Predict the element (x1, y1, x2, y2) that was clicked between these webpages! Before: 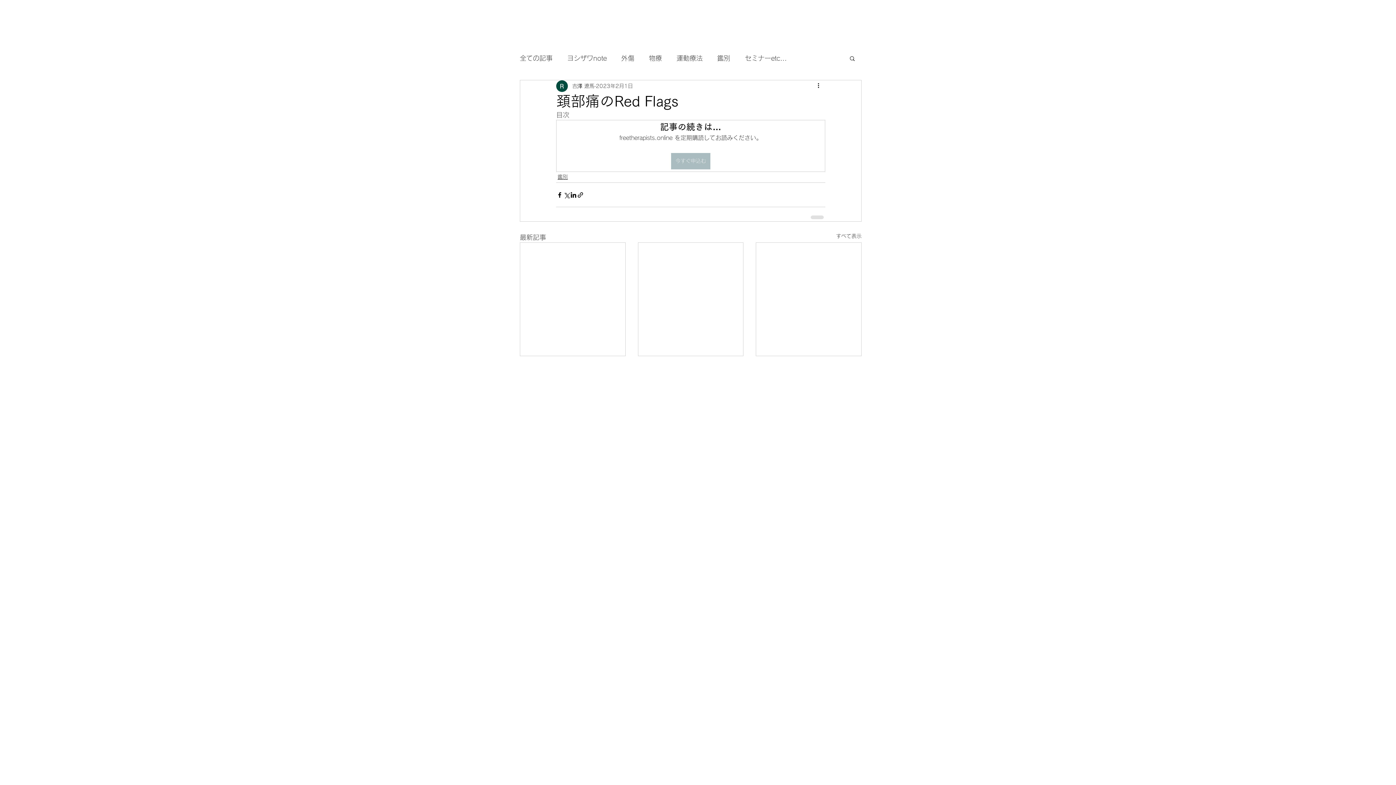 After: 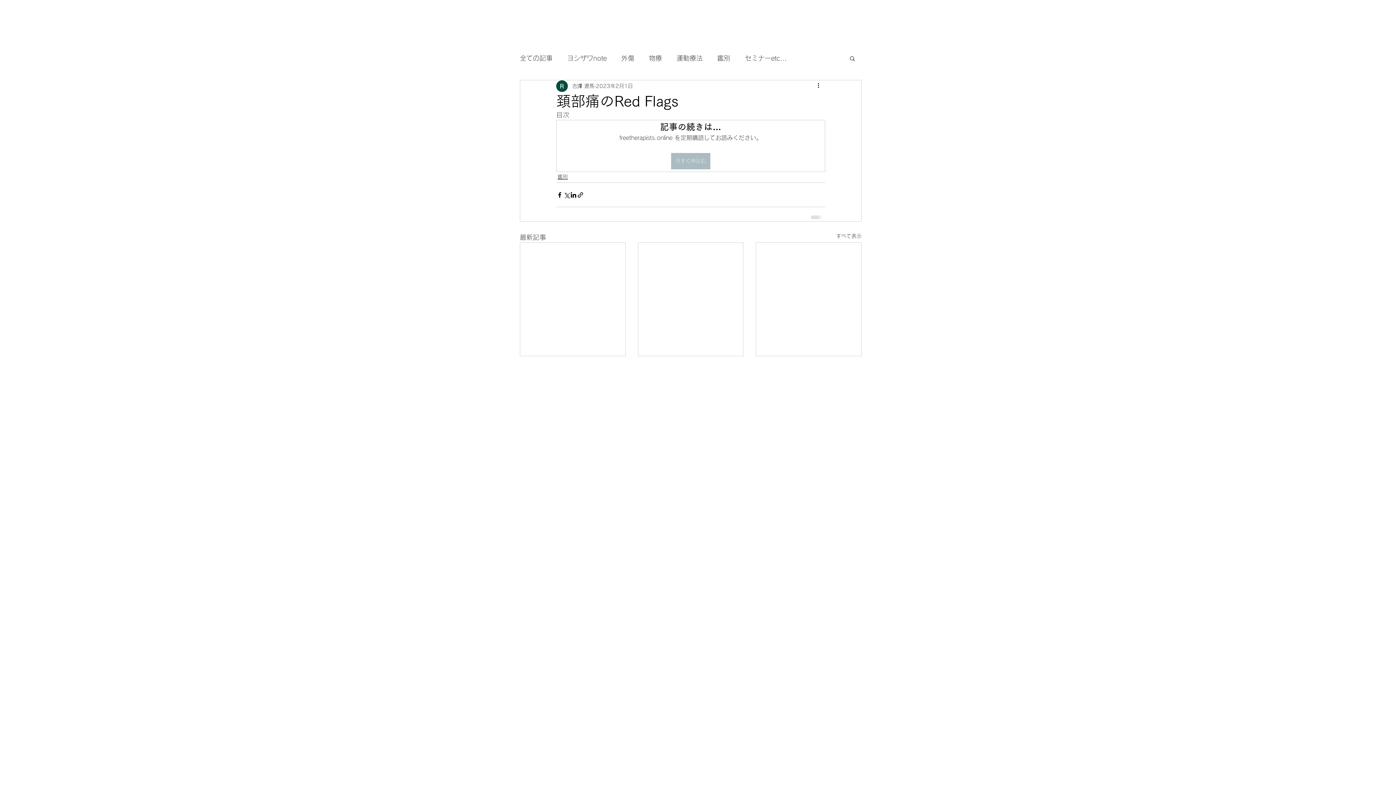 Action: bbox: (849, 55, 856, 61) label: 検索